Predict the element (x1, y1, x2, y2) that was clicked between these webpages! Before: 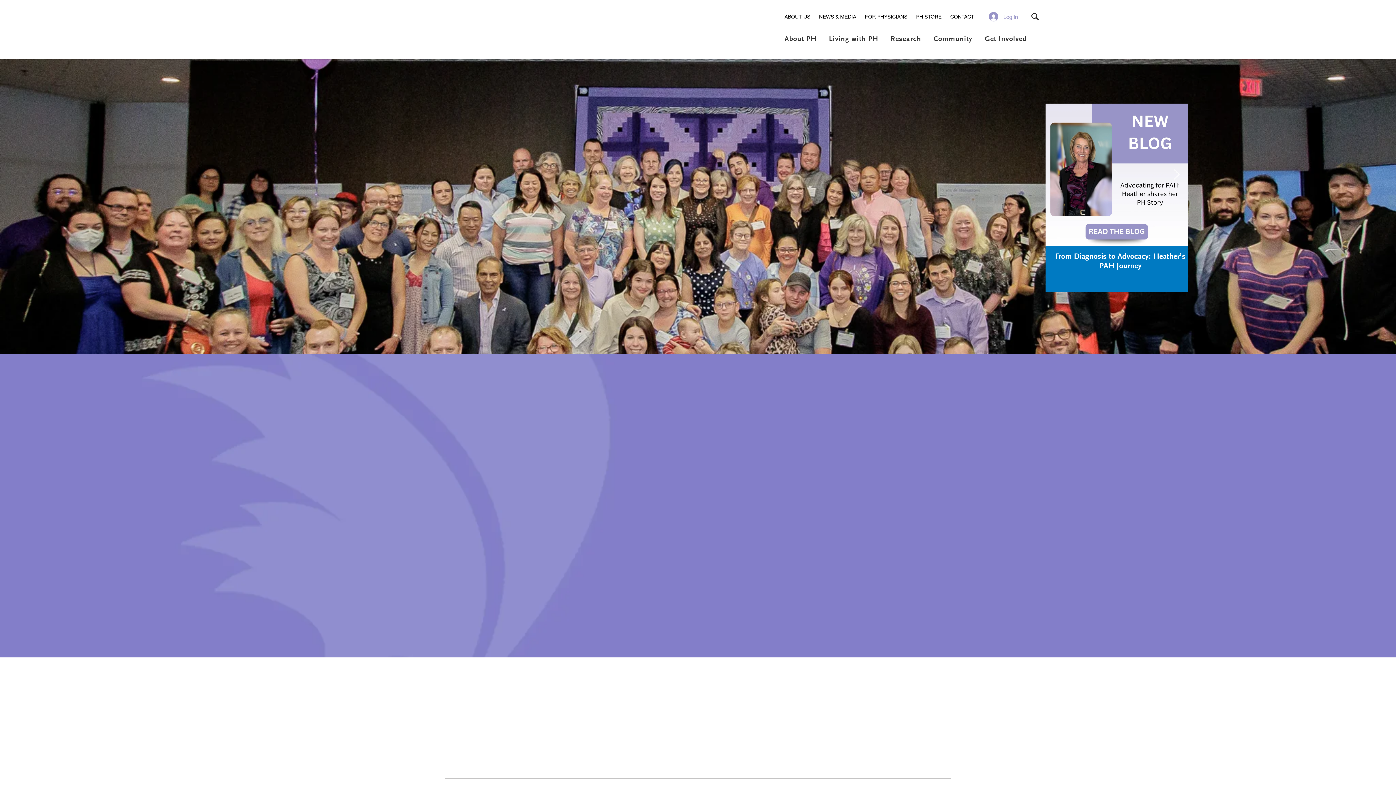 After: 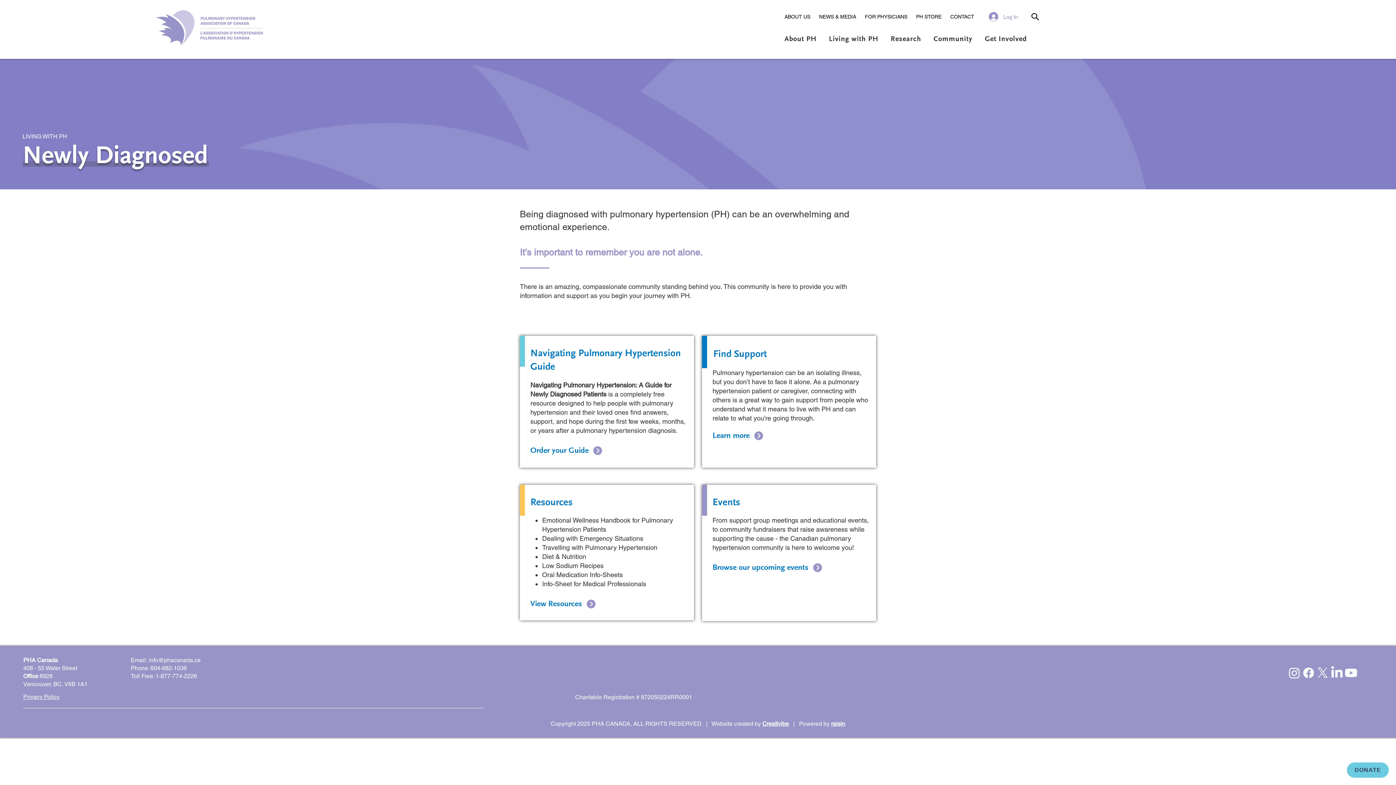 Action: bbox: (654, 405, 721, 424) label: Newly Diagnosed